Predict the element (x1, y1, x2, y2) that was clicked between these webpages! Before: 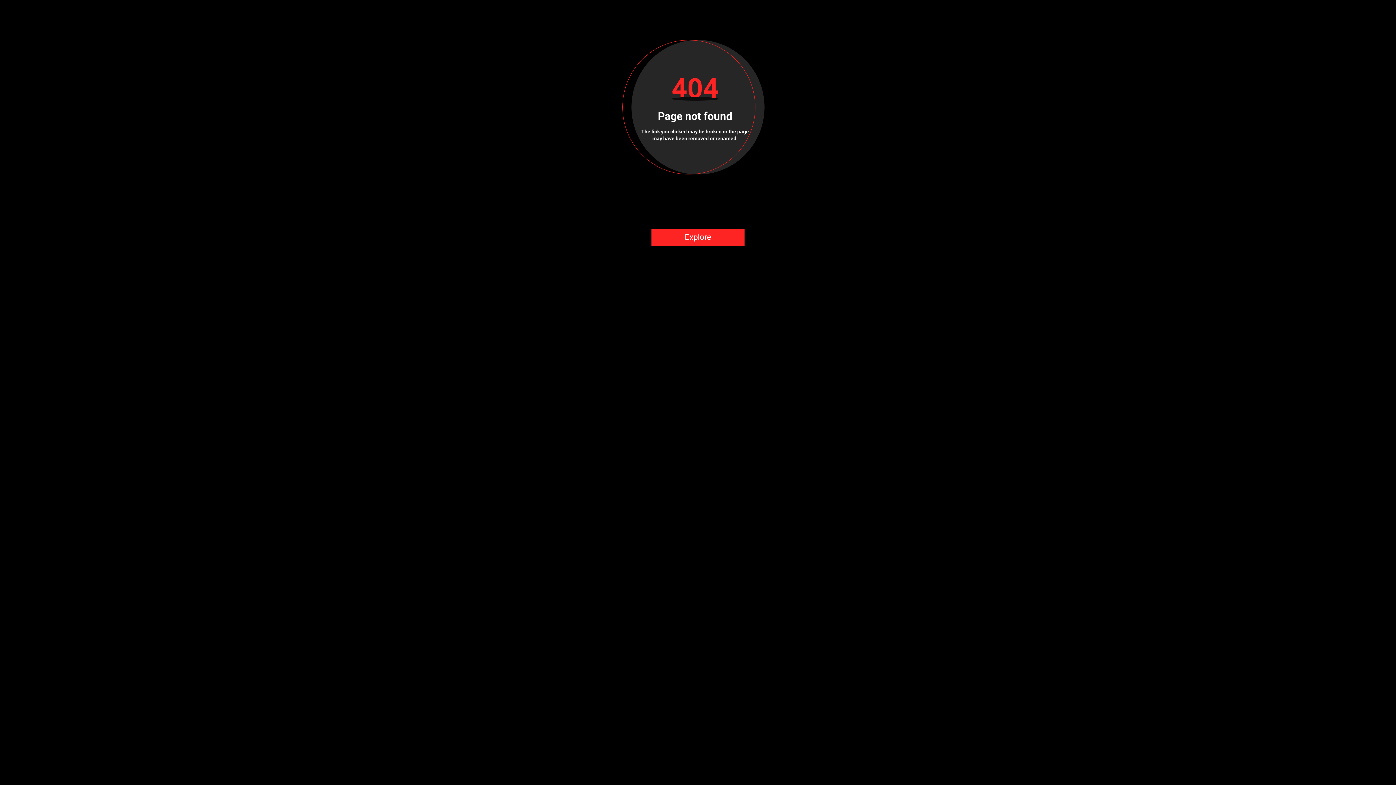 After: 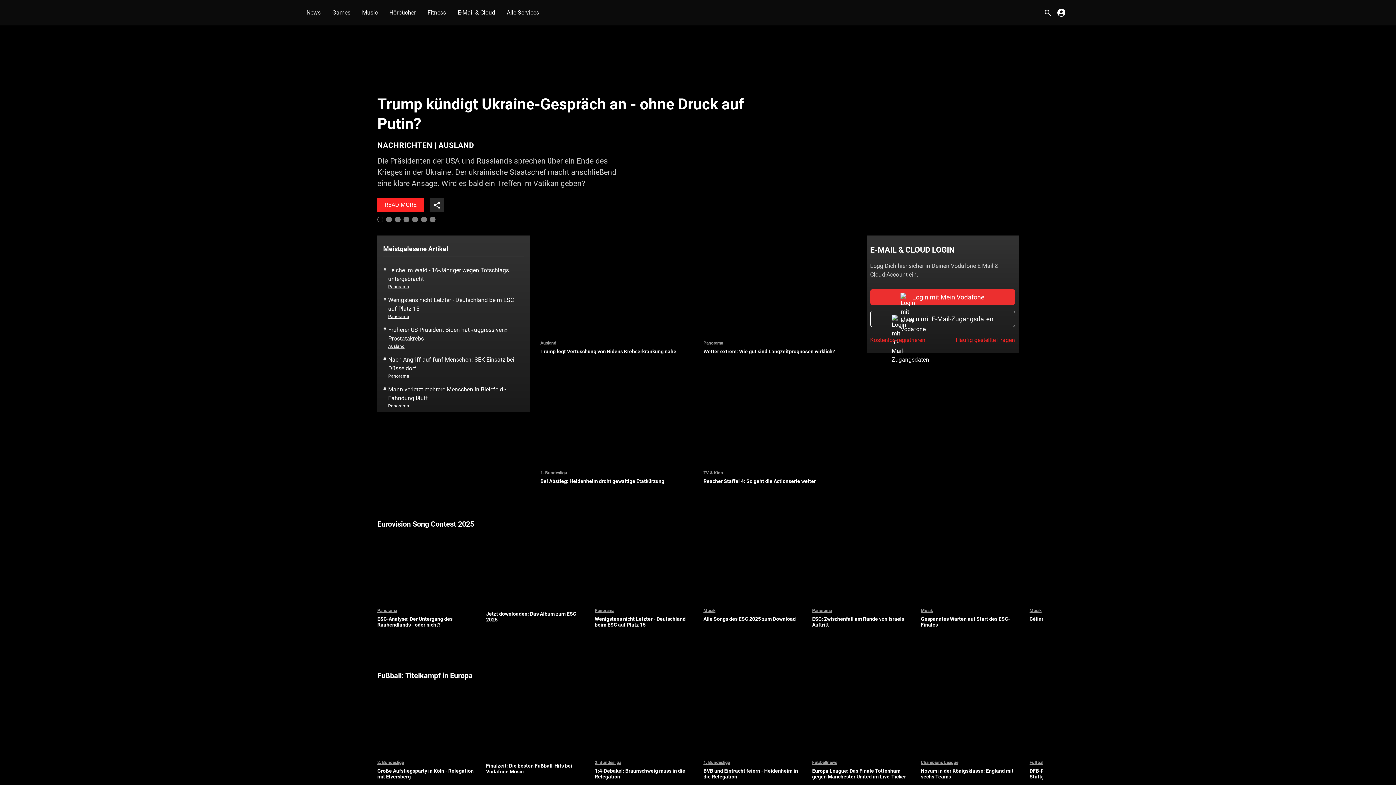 Action: label: Explore bbox: (651, 228, 744, 246)